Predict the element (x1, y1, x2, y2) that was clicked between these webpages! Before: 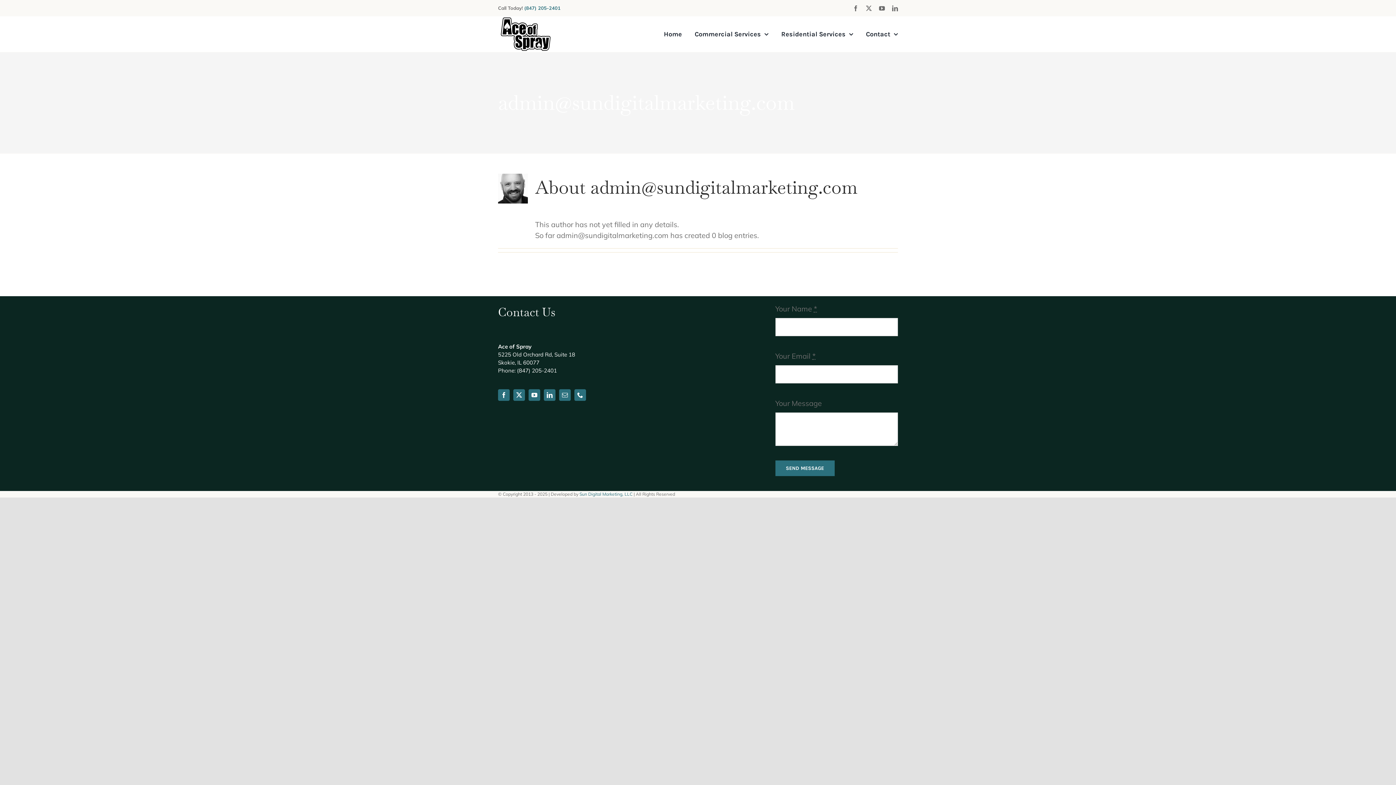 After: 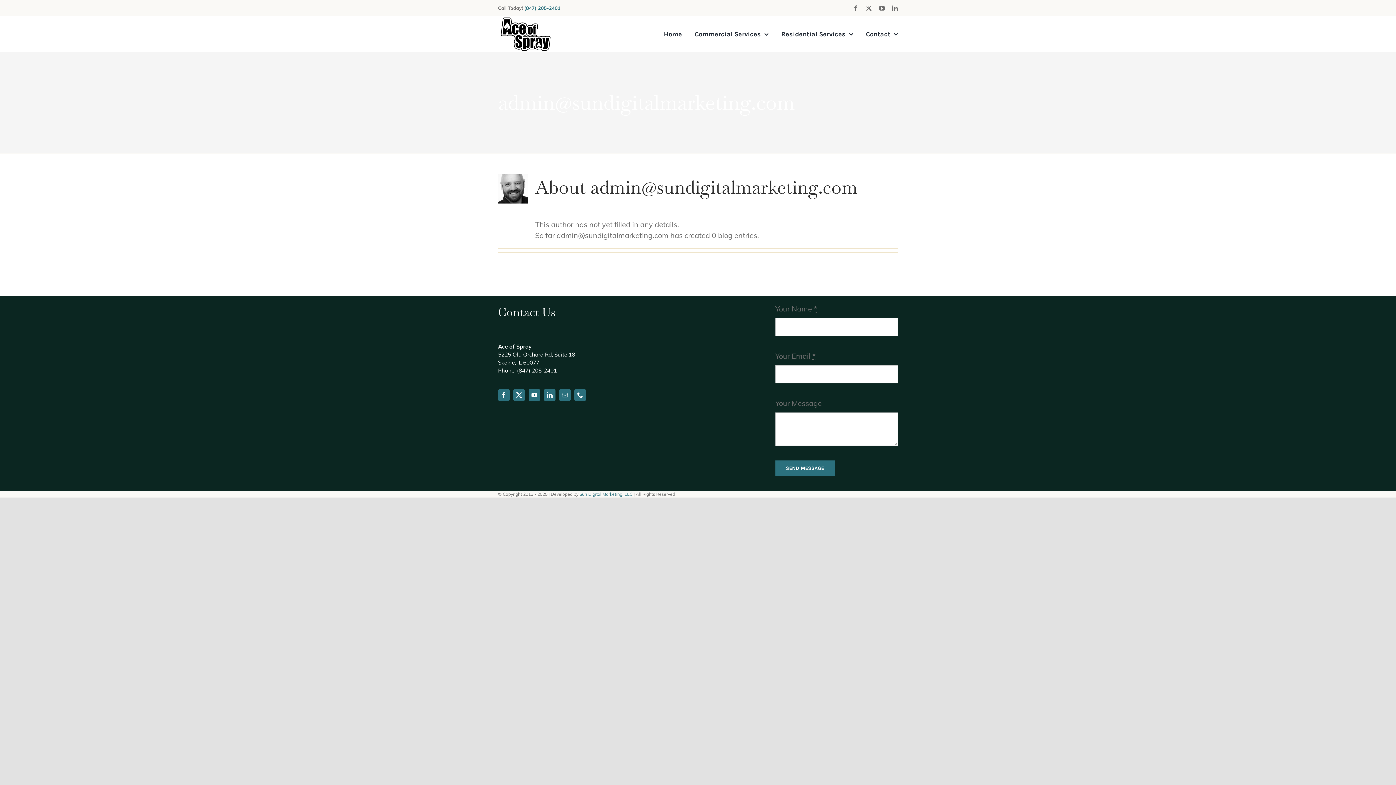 Action: label: Sun Digital Marketing, LLC bbox: (579, 491, 632, 497)